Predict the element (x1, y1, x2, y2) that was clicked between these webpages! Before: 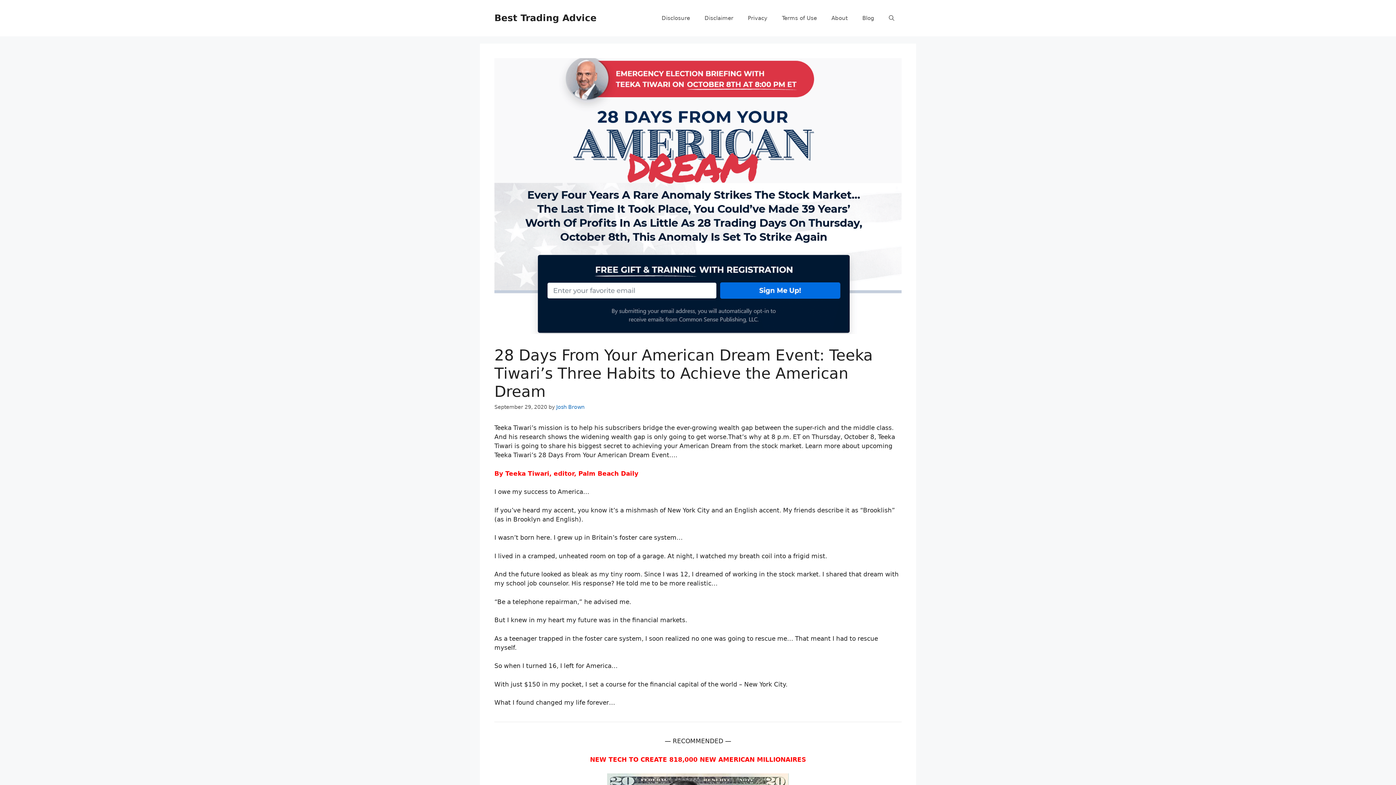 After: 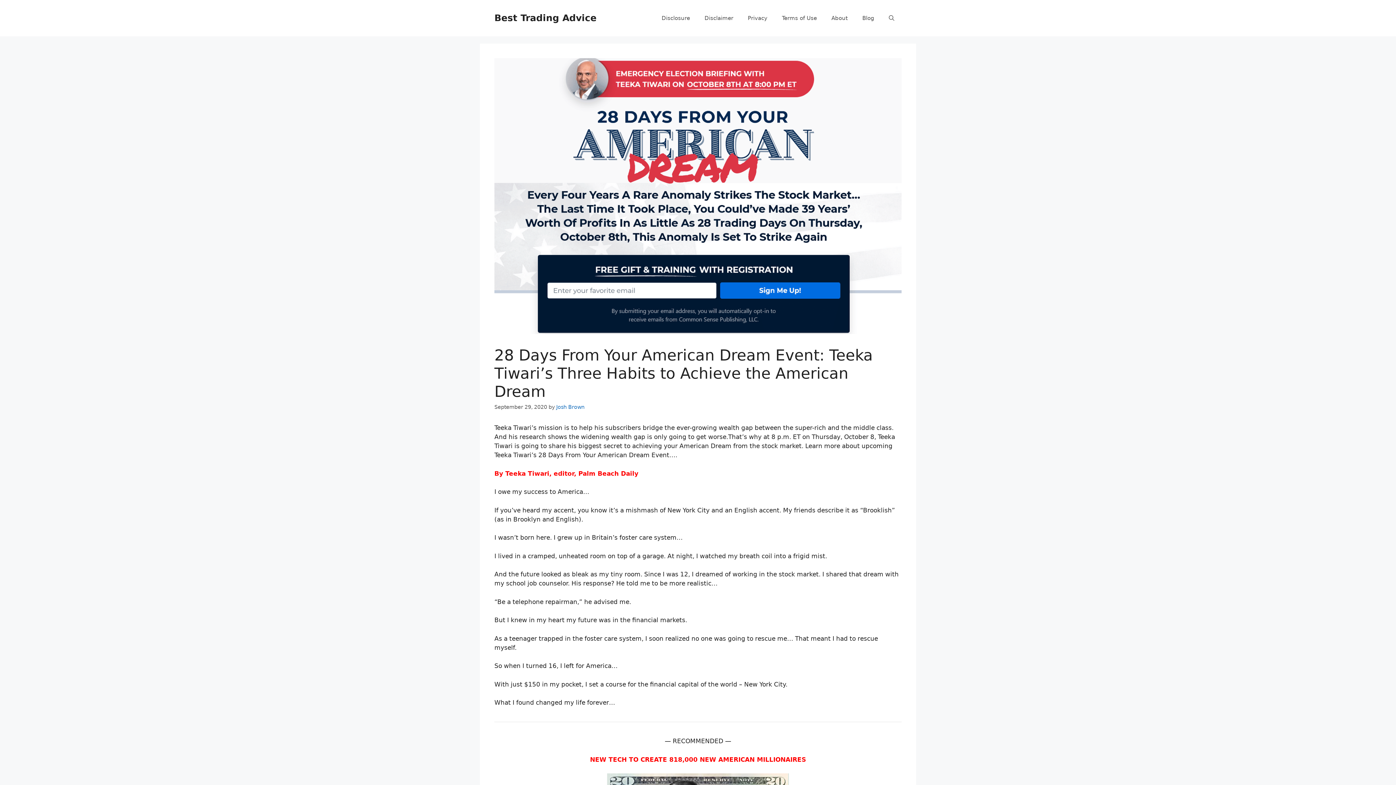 Action: bbox: (590, 756, 806, 763) label: NEW TECH TO CREATE 818,000 NEW AMERICAN MILLIONAIRES